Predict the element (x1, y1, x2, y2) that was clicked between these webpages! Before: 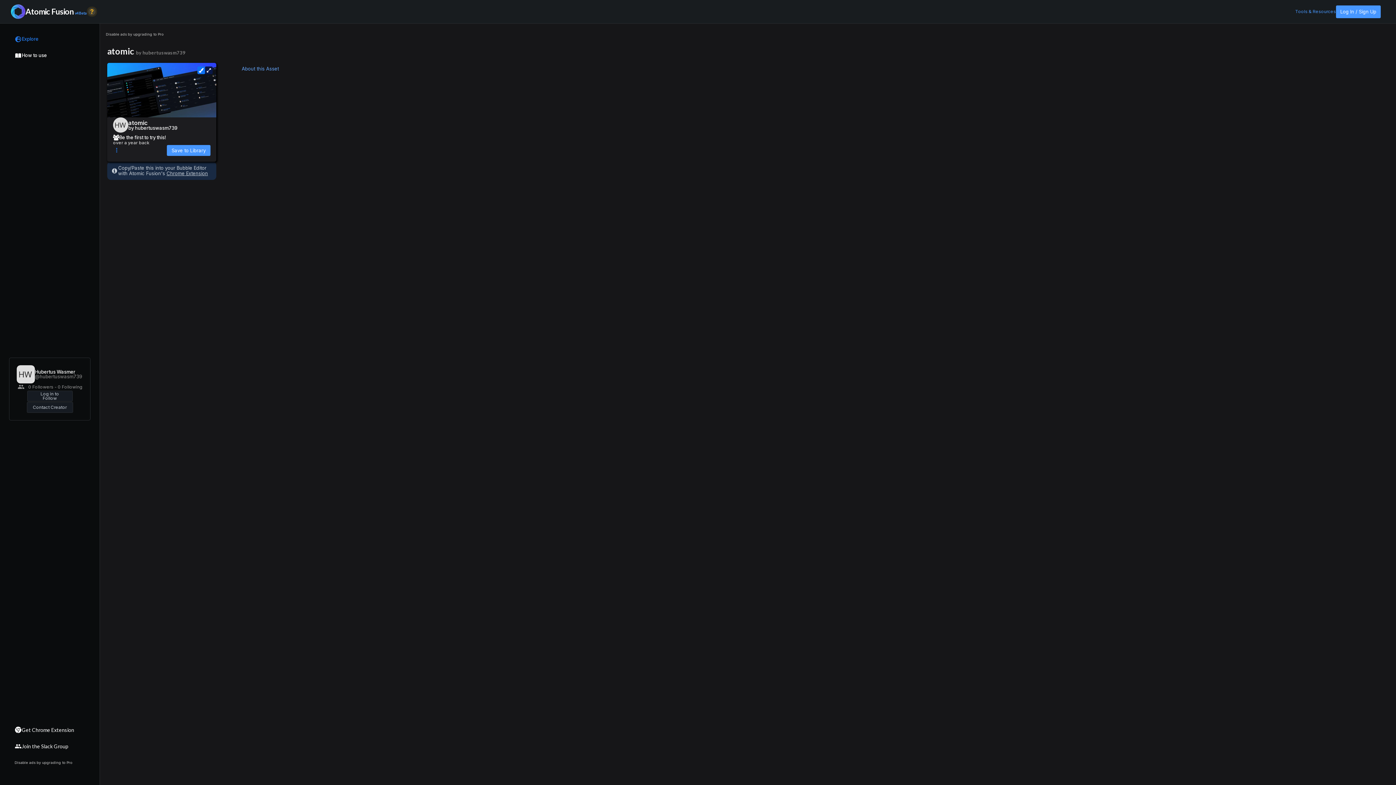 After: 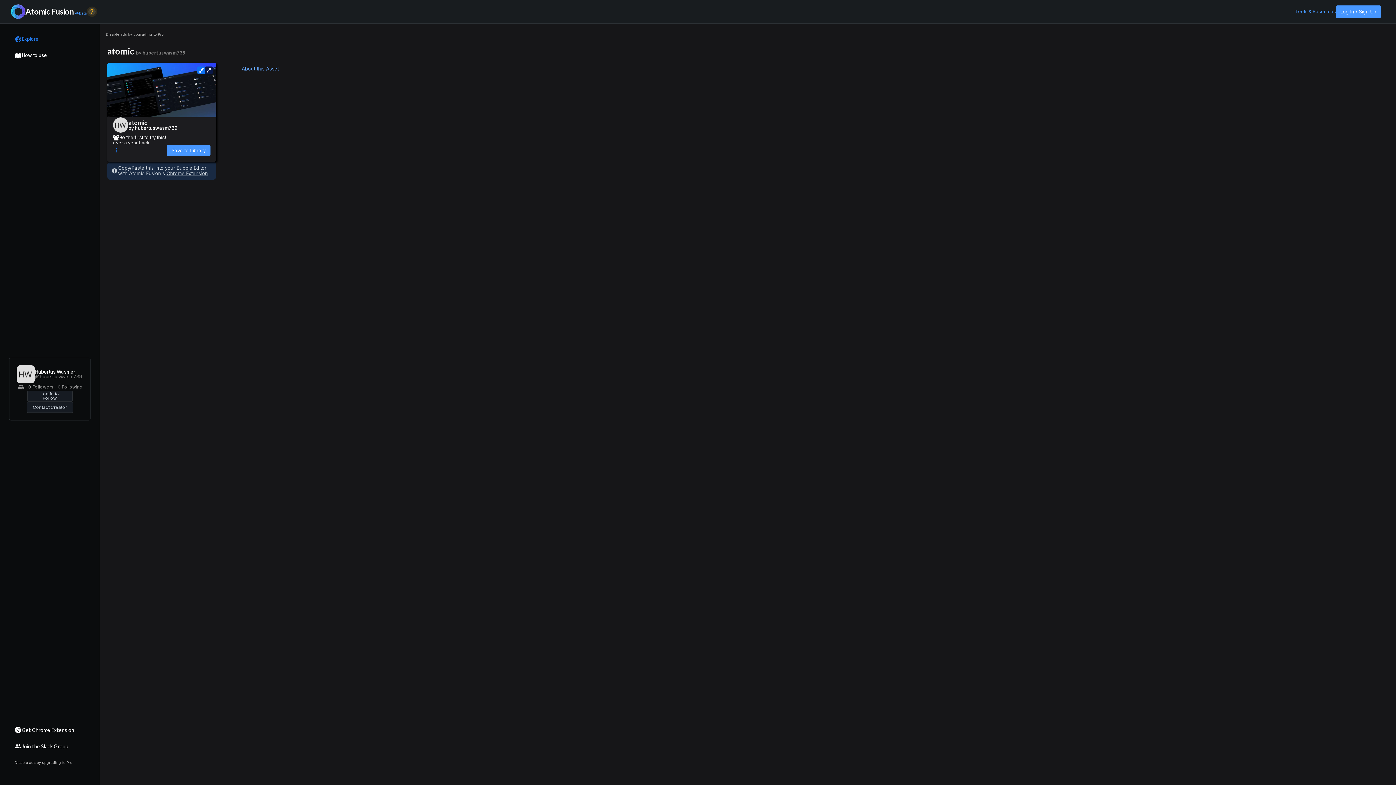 Action: bbox: (17, 383, 24, 390) label: 